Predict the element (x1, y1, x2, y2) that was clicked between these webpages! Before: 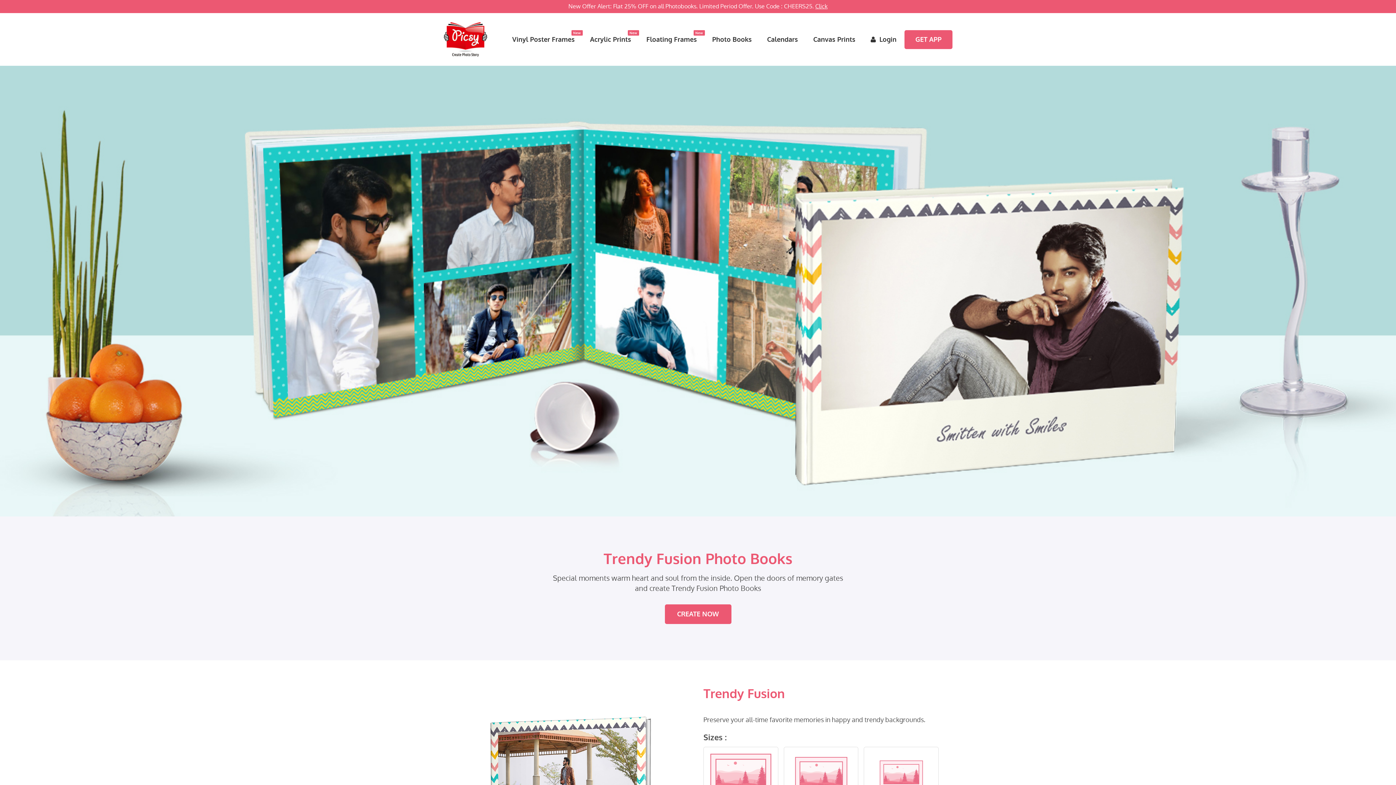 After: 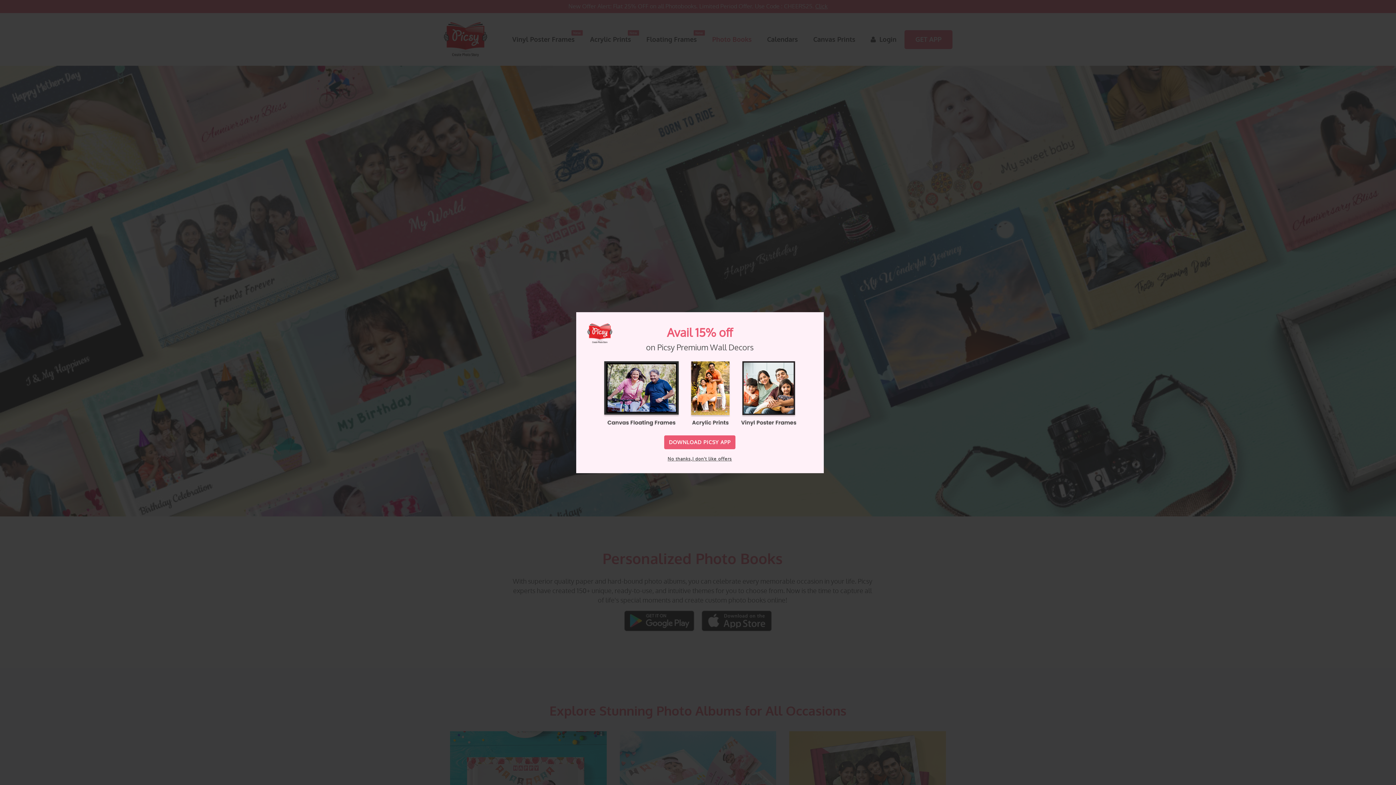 Action: label: Photo Books bbox: (705, 29, 759, 49)